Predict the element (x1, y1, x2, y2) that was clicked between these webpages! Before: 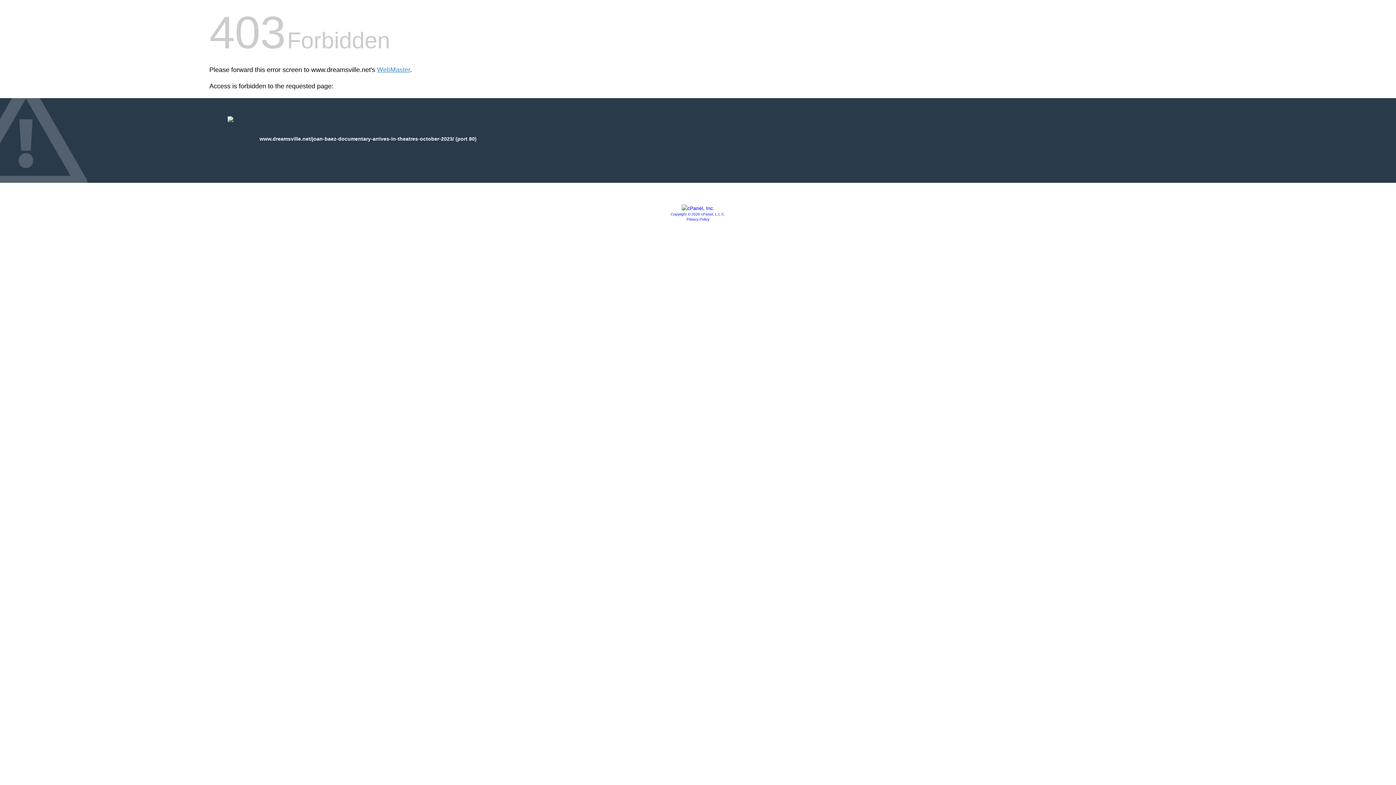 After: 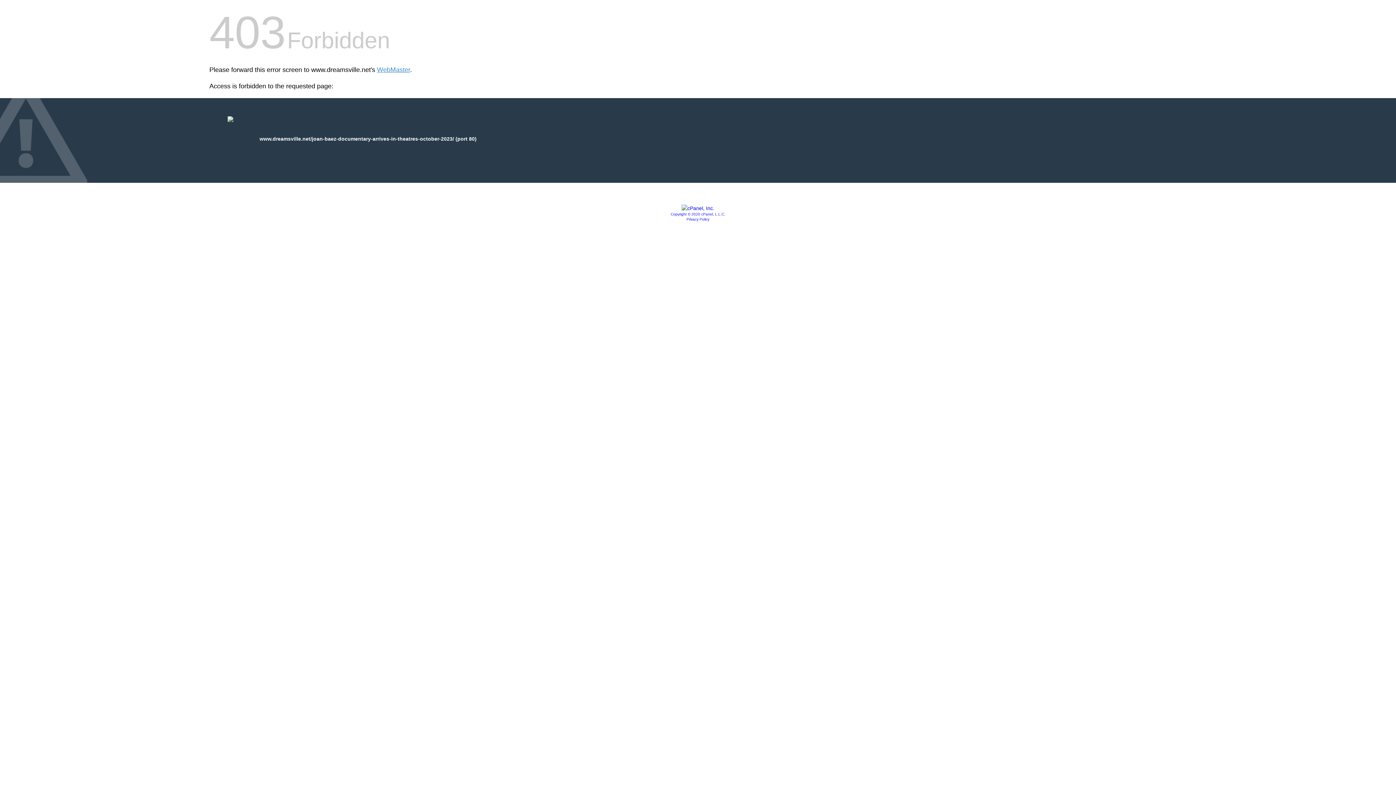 Action: bbox: (686, 217, 709, 221) label: Privacy Policy